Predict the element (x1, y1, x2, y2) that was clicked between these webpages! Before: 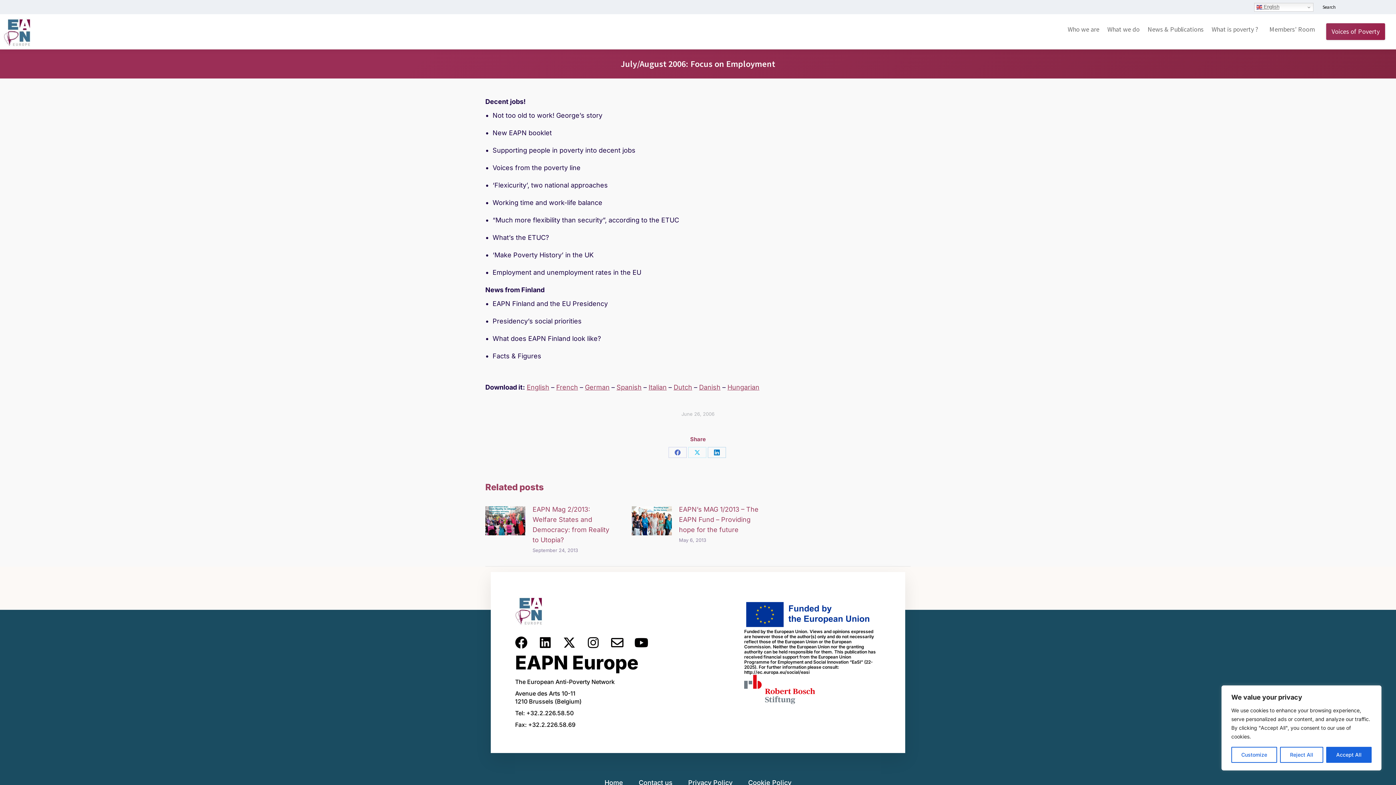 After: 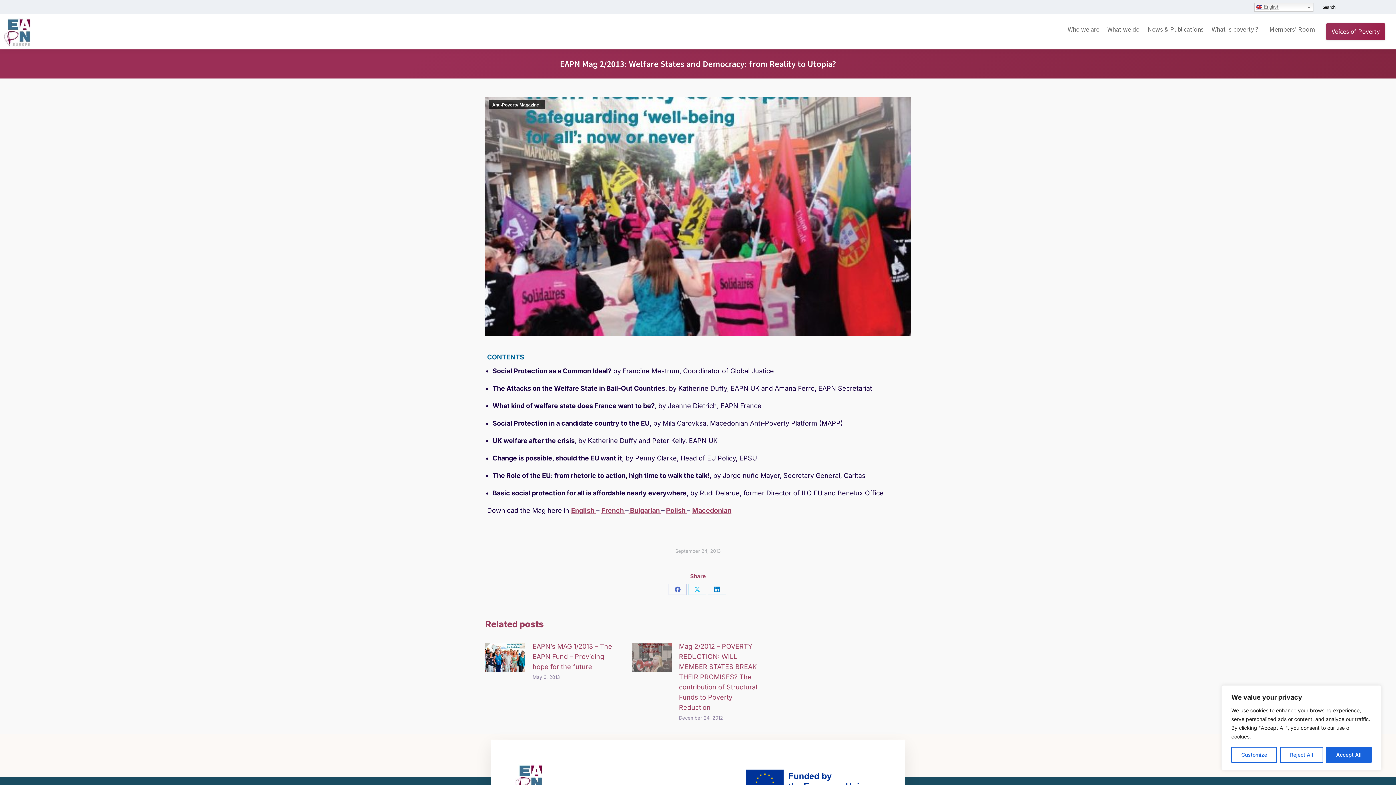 Action: label: Post image bbox: (485, 506, 525, 535)